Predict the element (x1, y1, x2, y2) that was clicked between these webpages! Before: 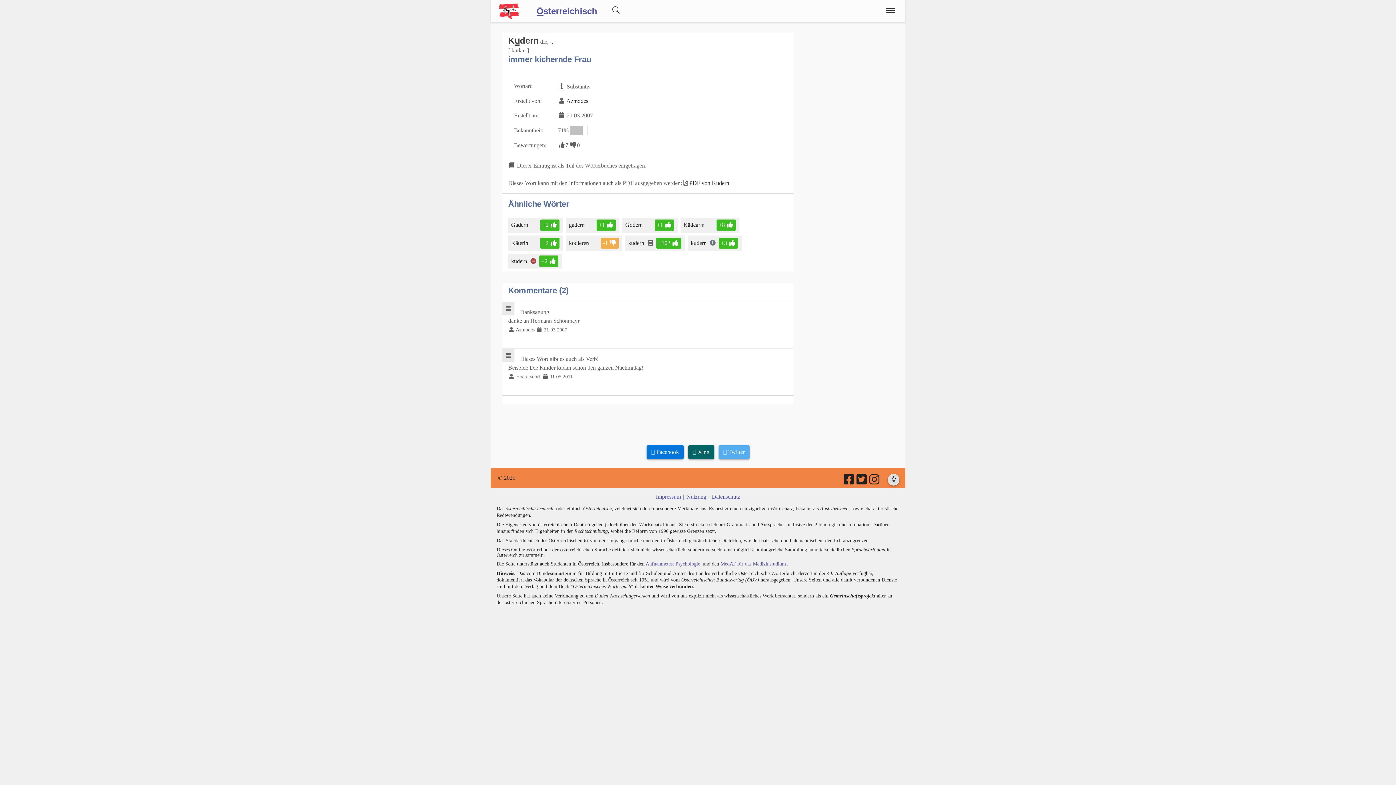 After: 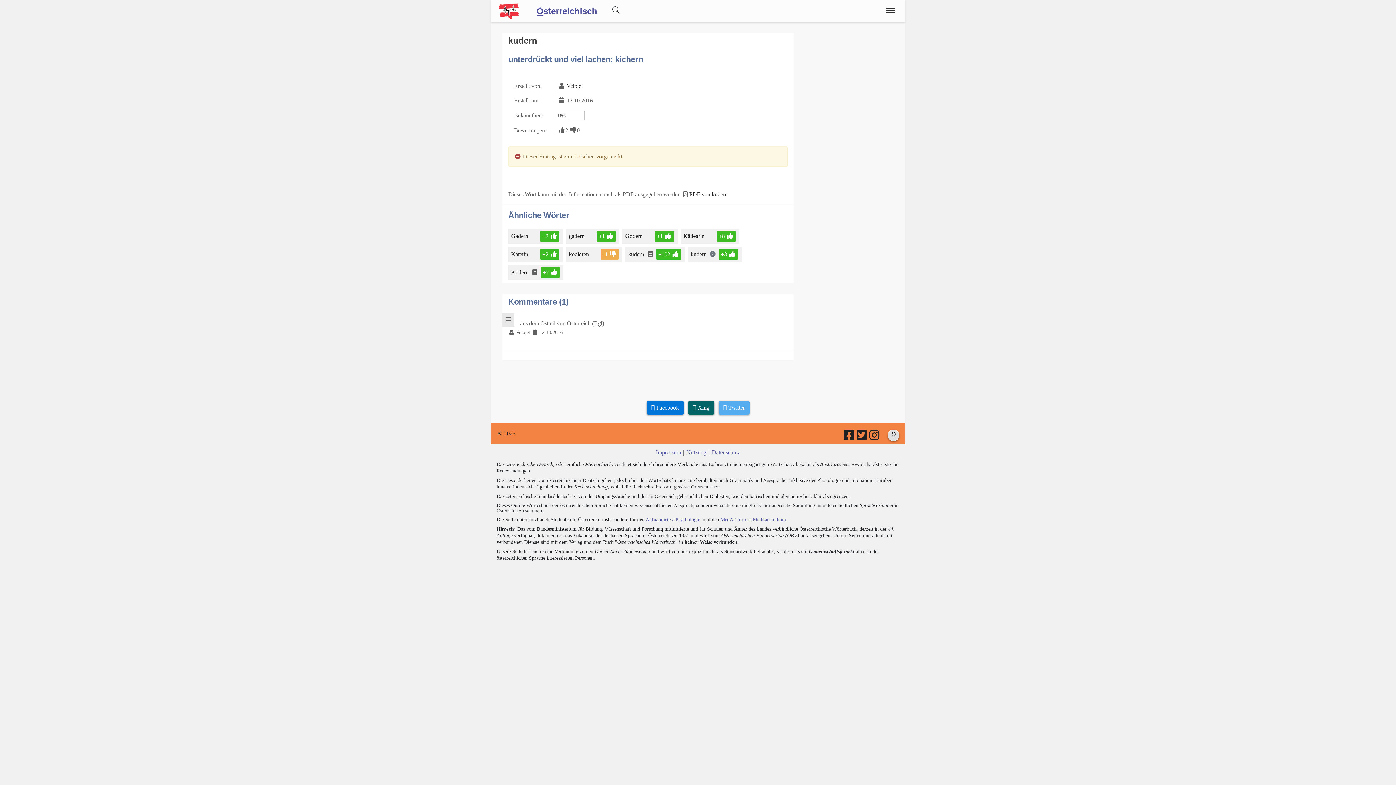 Action: label: kudern bbox: (511, 258, 528, 264)